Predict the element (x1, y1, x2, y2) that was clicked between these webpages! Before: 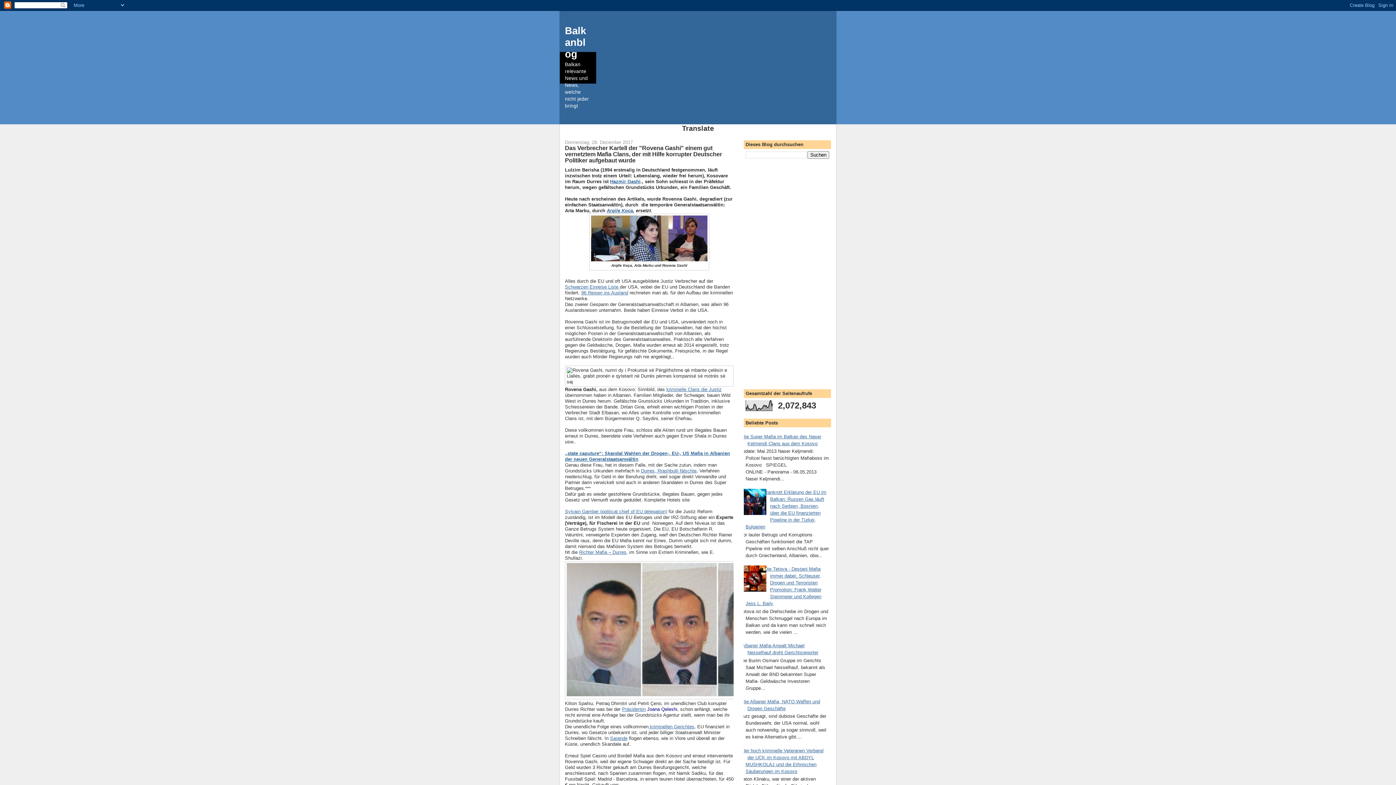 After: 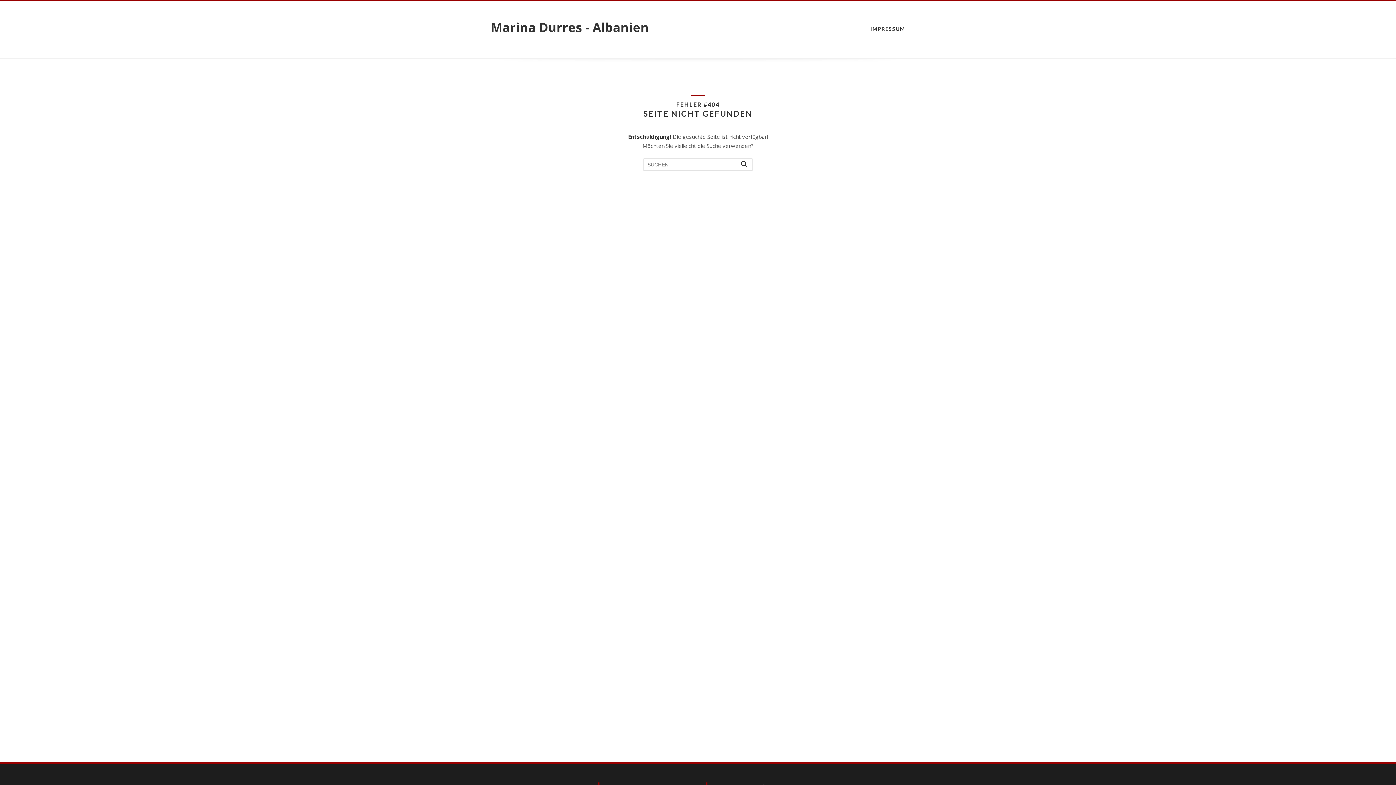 Action: bbox: (579, 549, 626, 555) label: Richter Mafia – Durres